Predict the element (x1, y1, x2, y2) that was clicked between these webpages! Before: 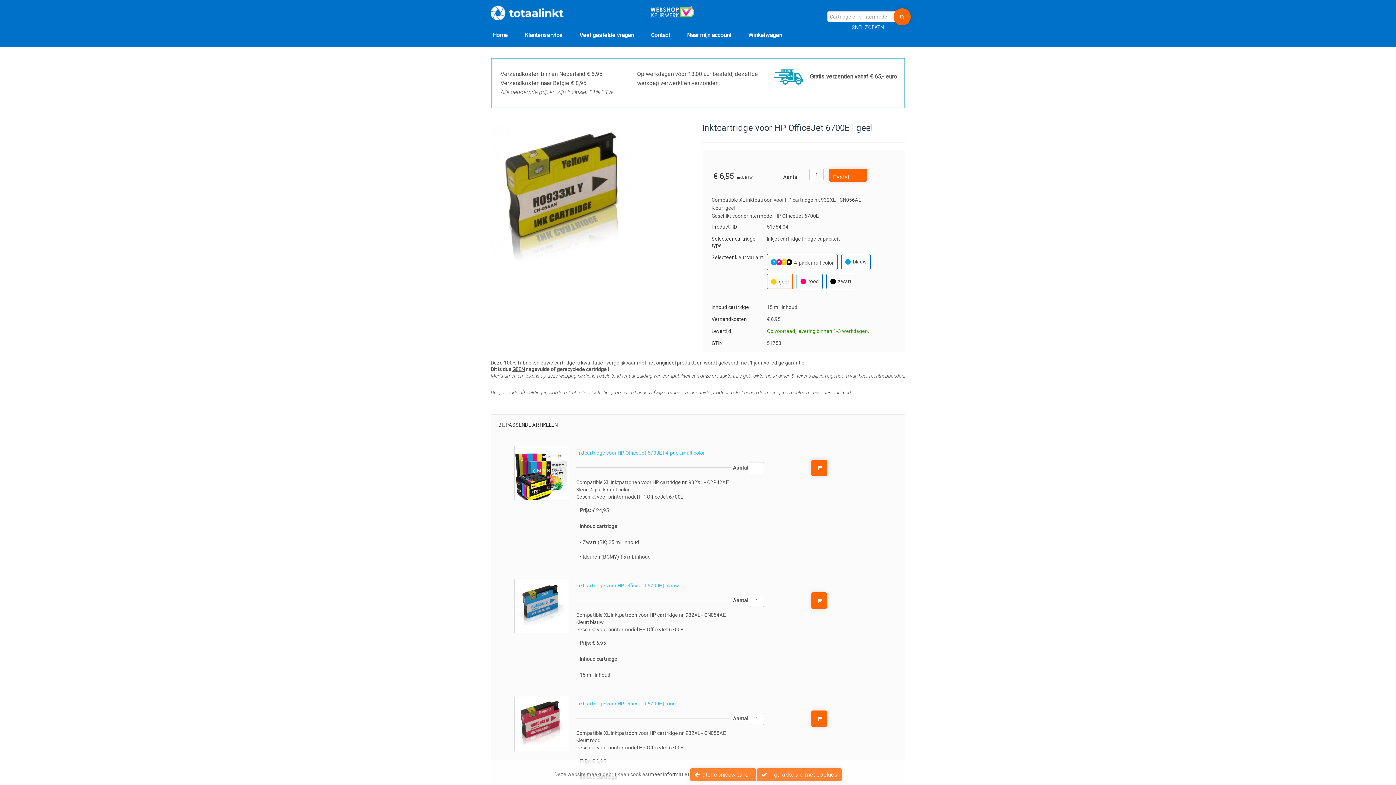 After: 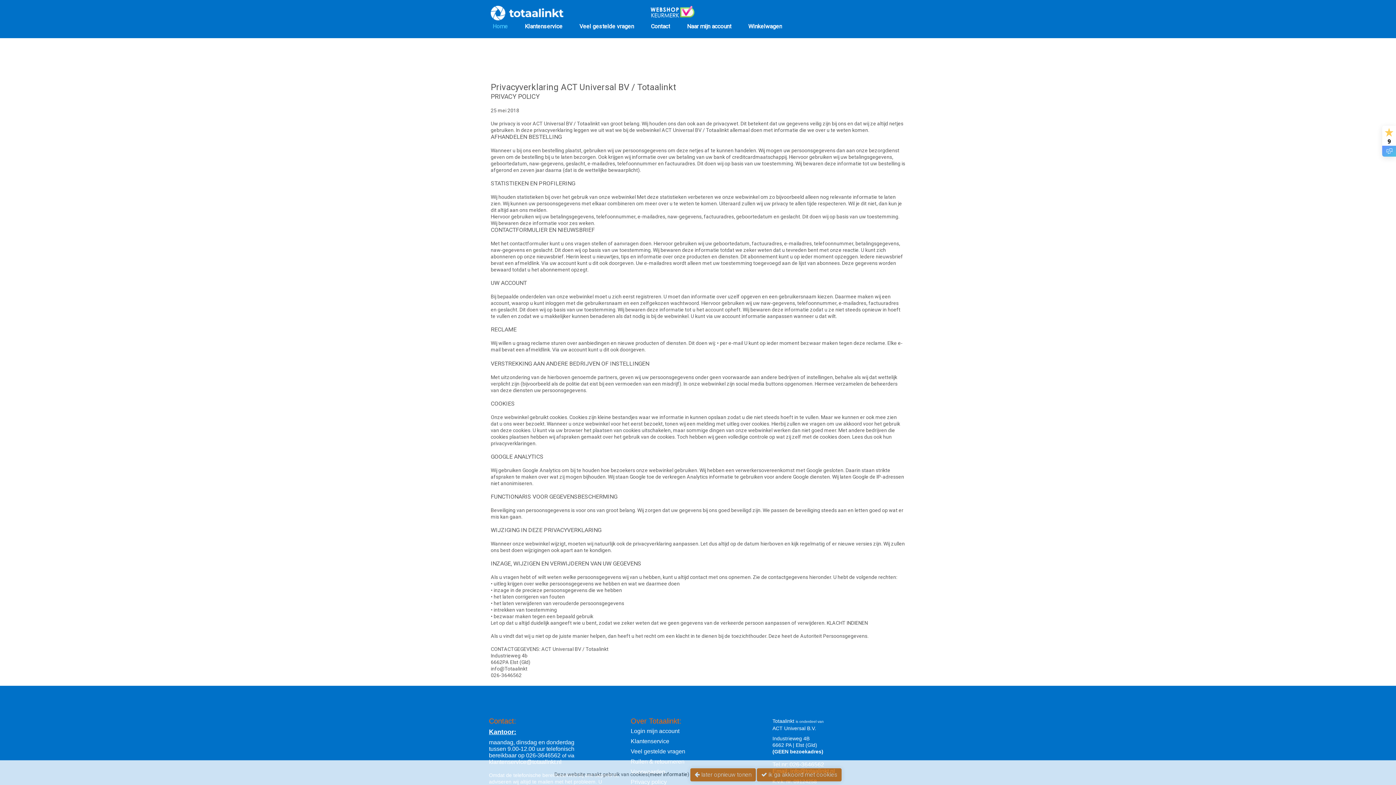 Action: label: meer informatie bbox: (649, 771, 687, 777)